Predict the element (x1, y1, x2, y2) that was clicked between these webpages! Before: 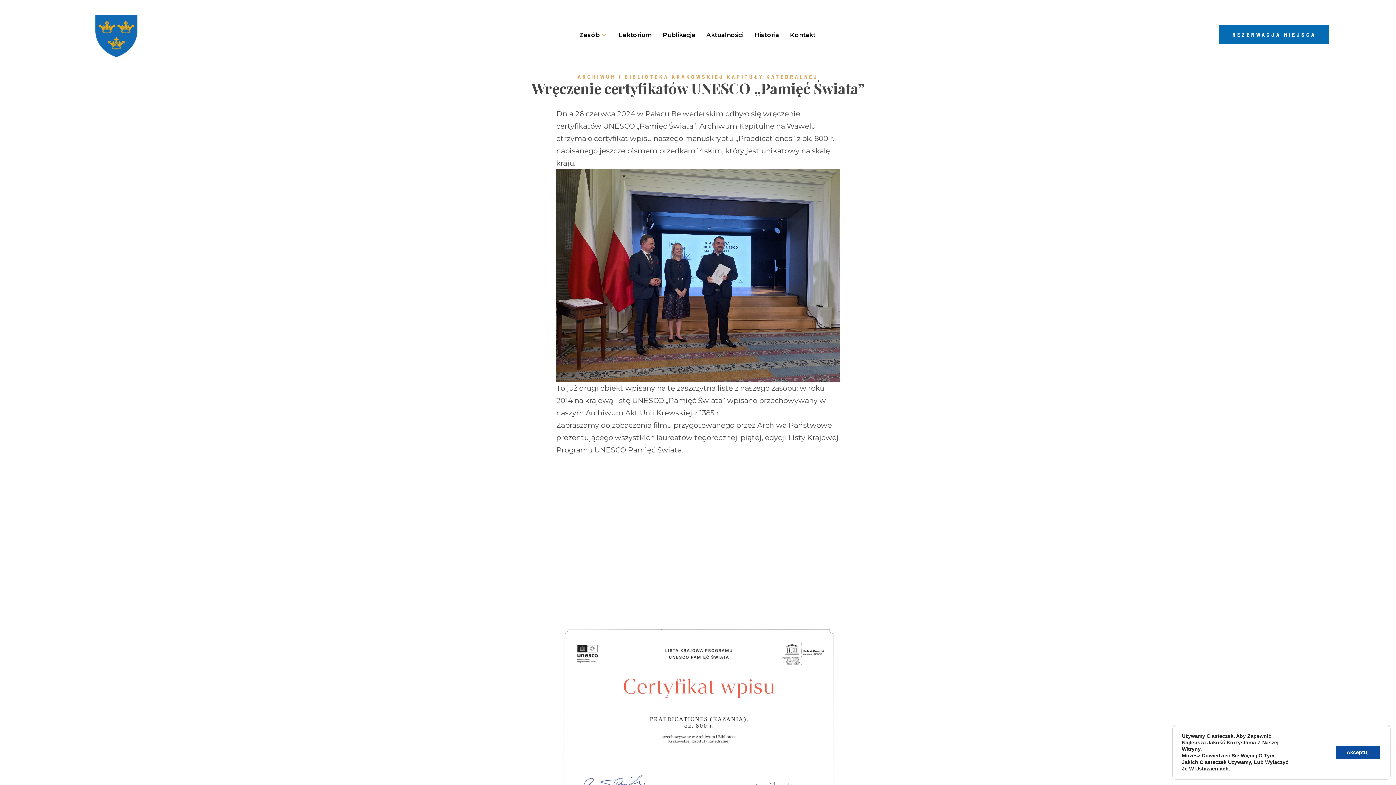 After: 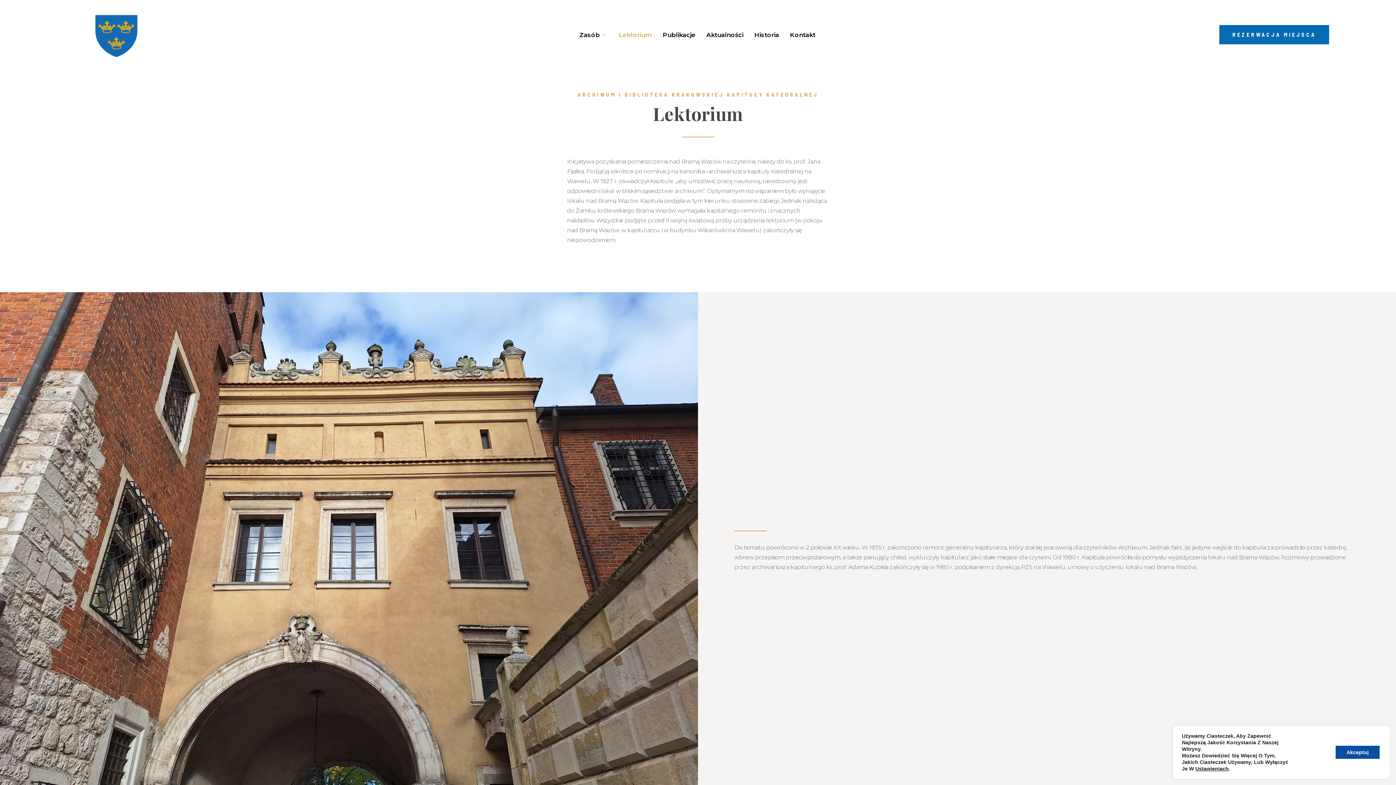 Action: bbox: (613, 20, 657, 49) label: Lektorium